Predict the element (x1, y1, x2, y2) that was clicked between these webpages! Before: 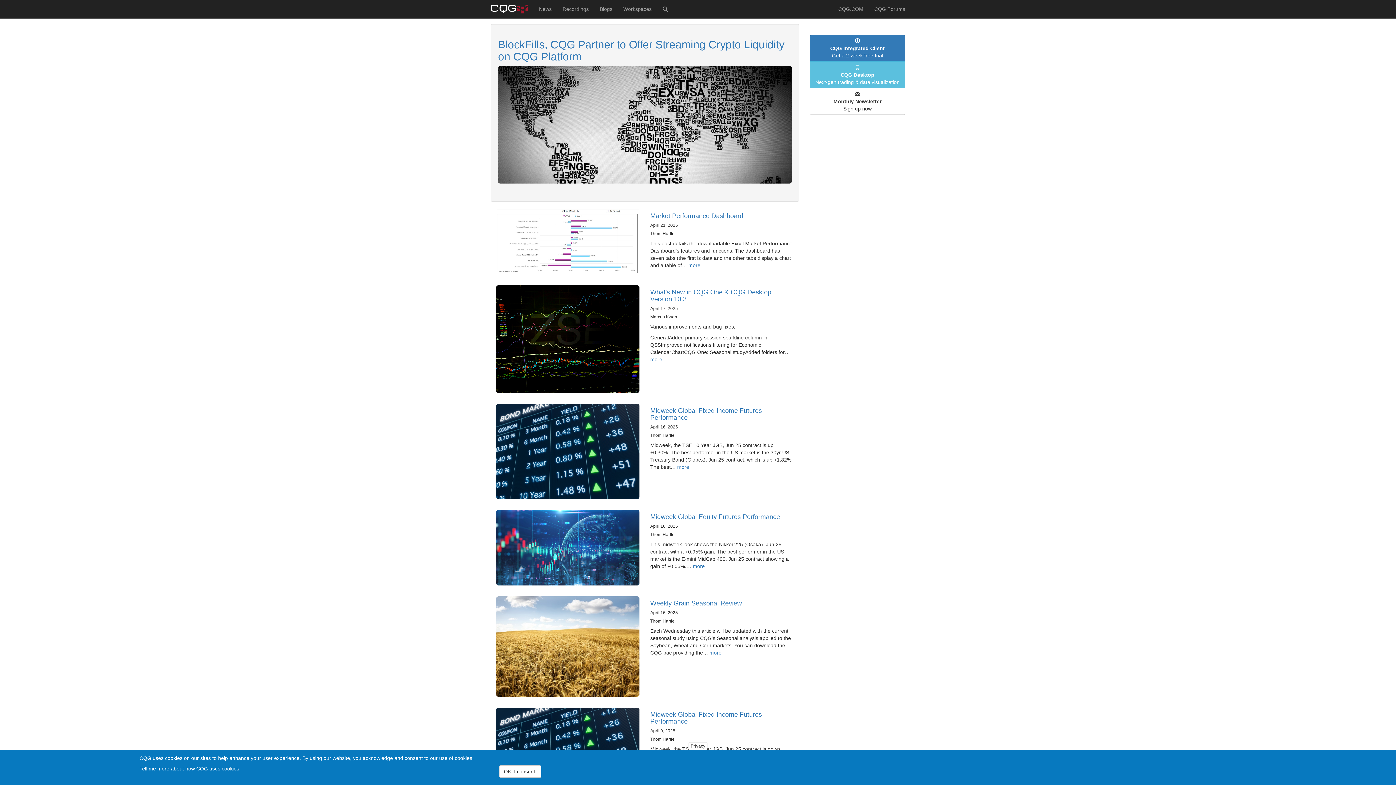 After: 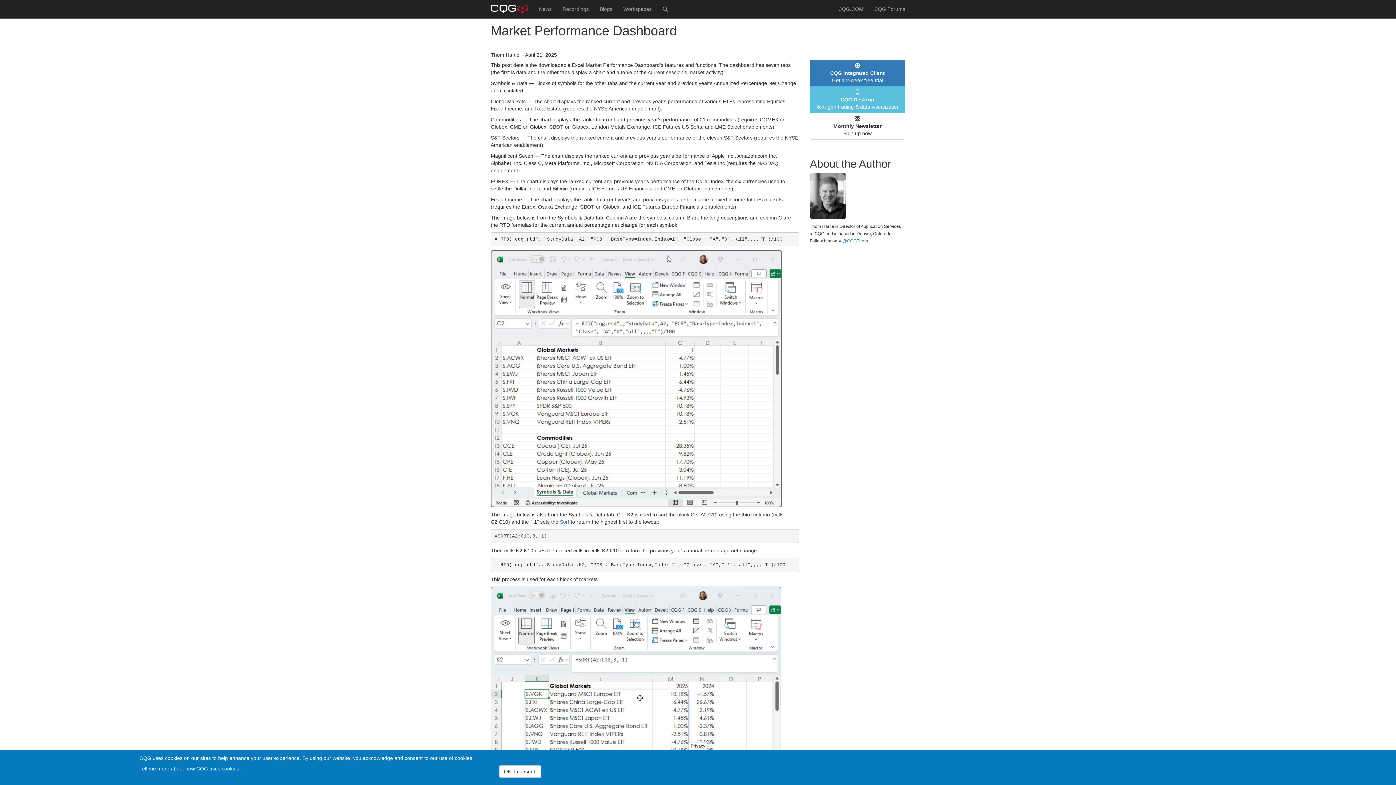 Action: bbox: (650, 212, 743, 219) label: Market Performance Dashboard